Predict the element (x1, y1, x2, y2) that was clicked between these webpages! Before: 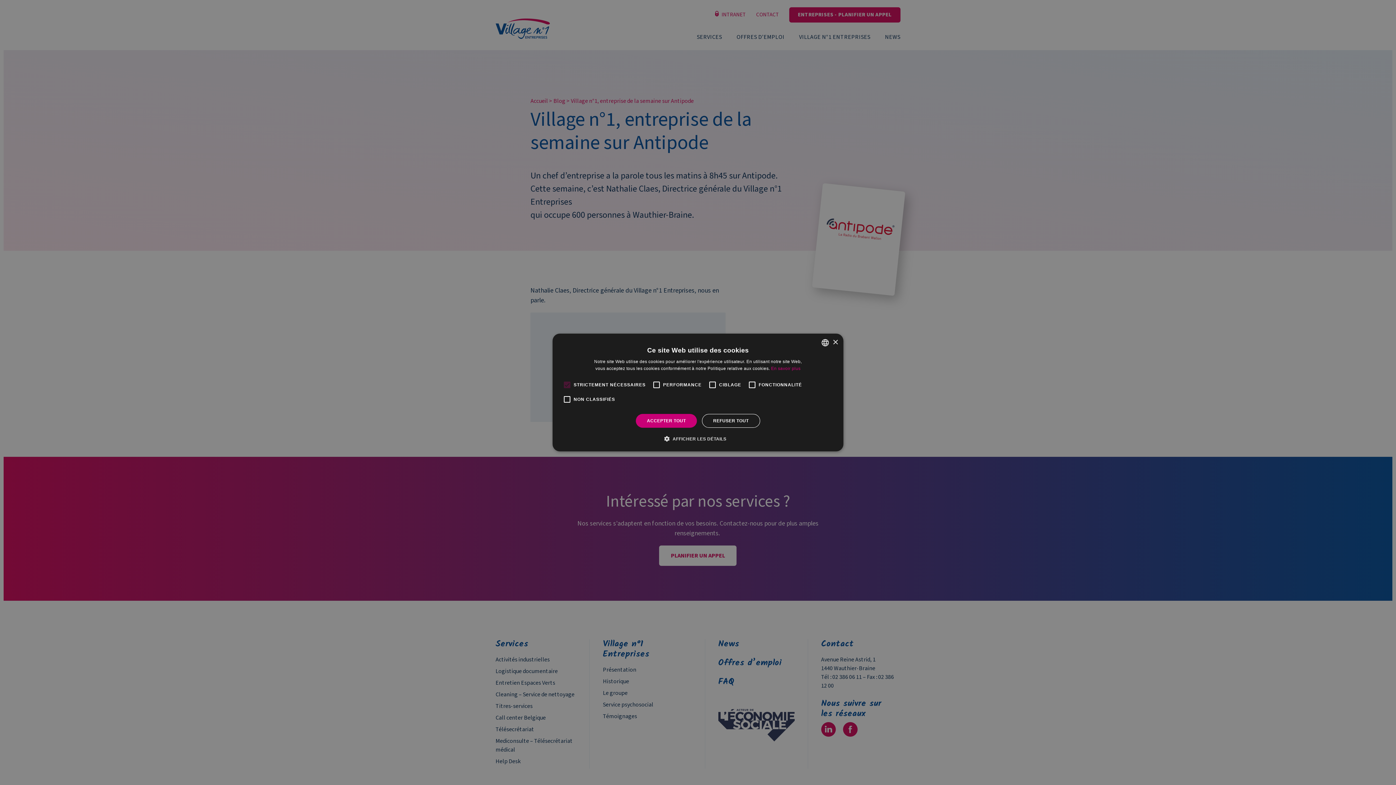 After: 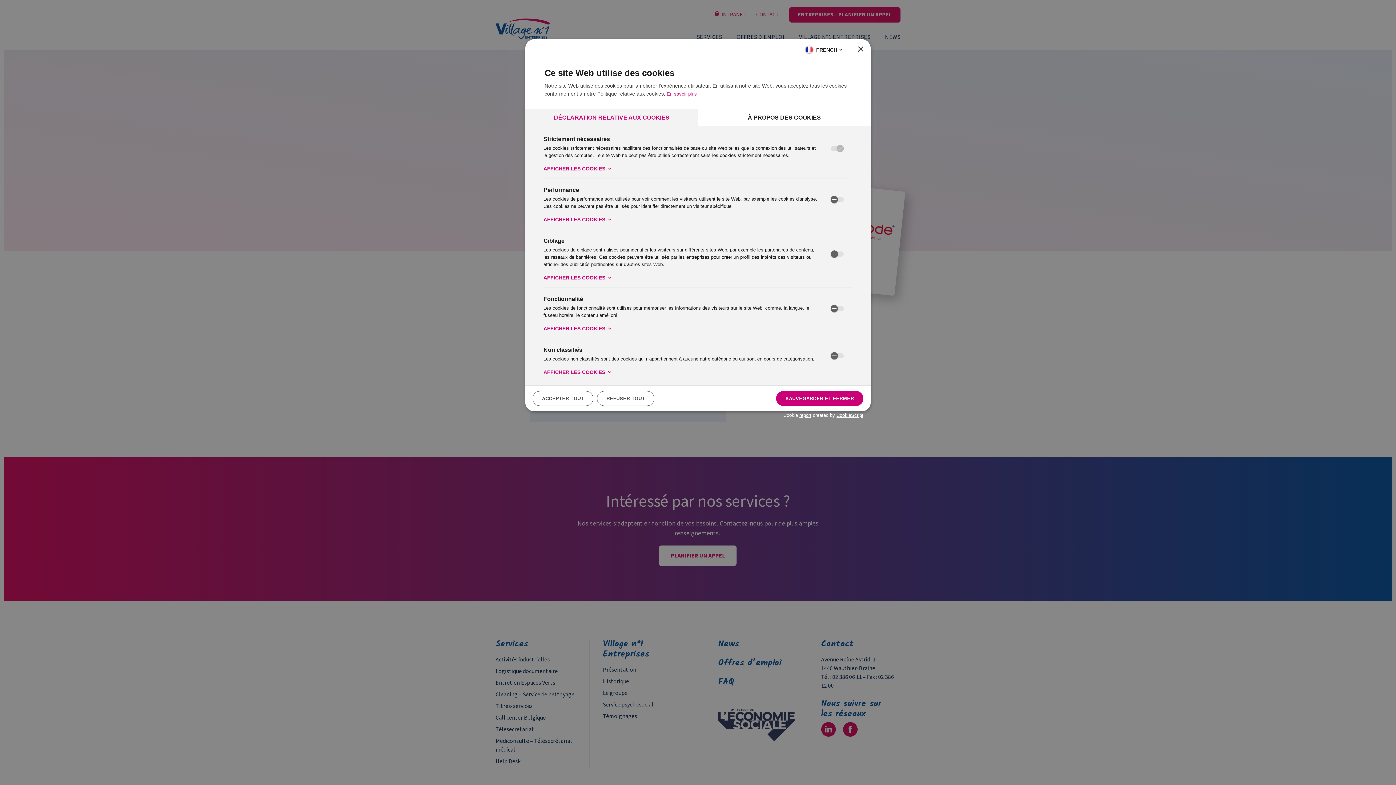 Action: label:  AFFICHER LES DÉTAILS bbox: (669, 435, 726, 442)